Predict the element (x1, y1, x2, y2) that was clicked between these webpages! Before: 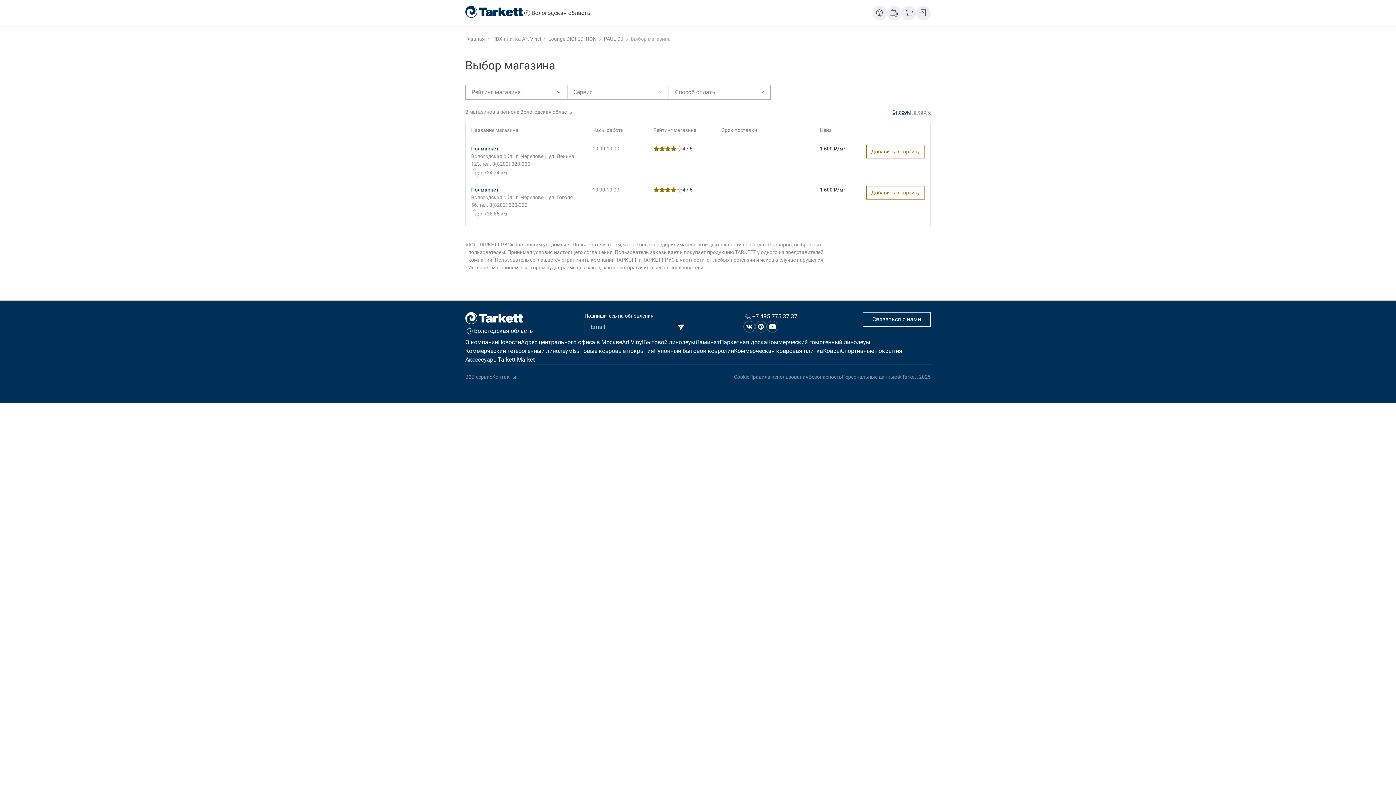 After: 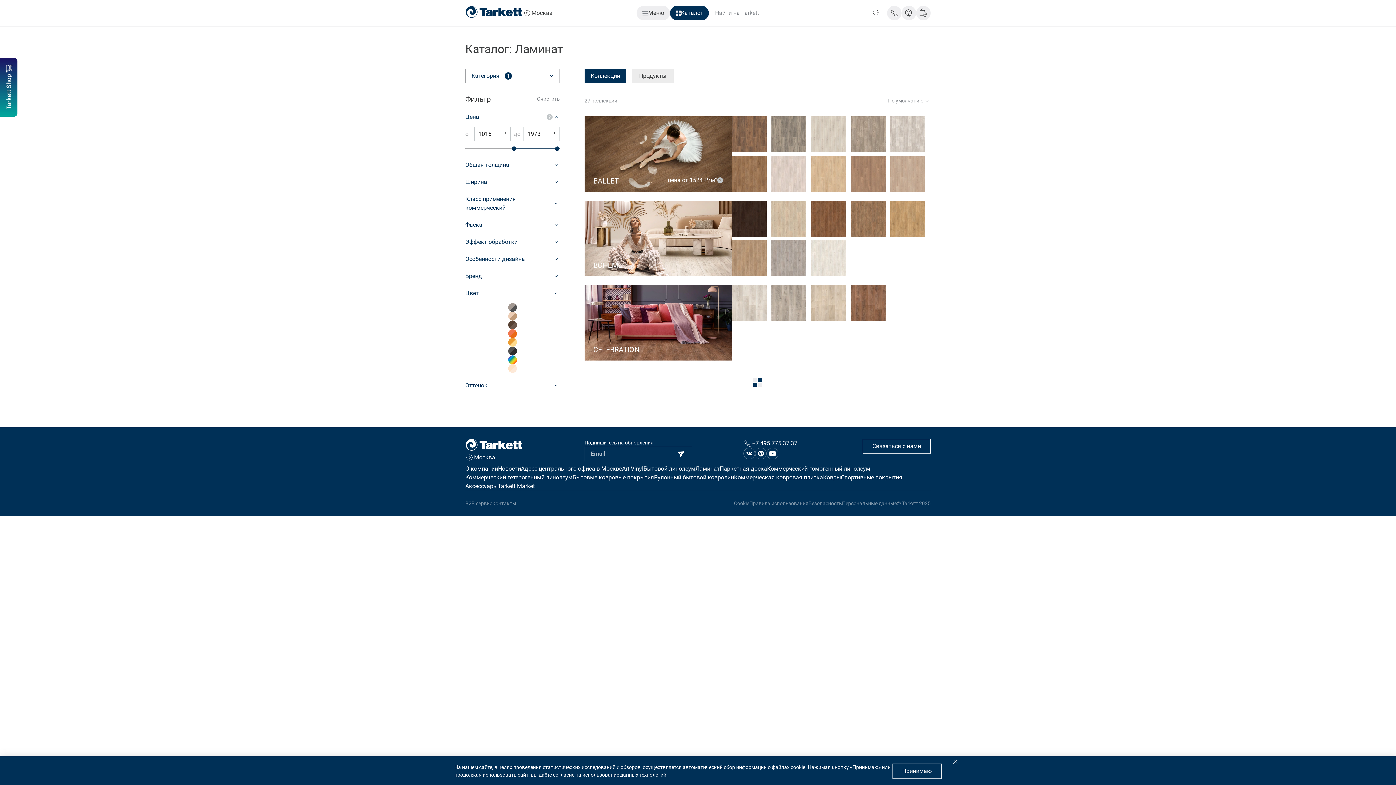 Action: bbox: (695, 338, 720, 345) label: Ламинат